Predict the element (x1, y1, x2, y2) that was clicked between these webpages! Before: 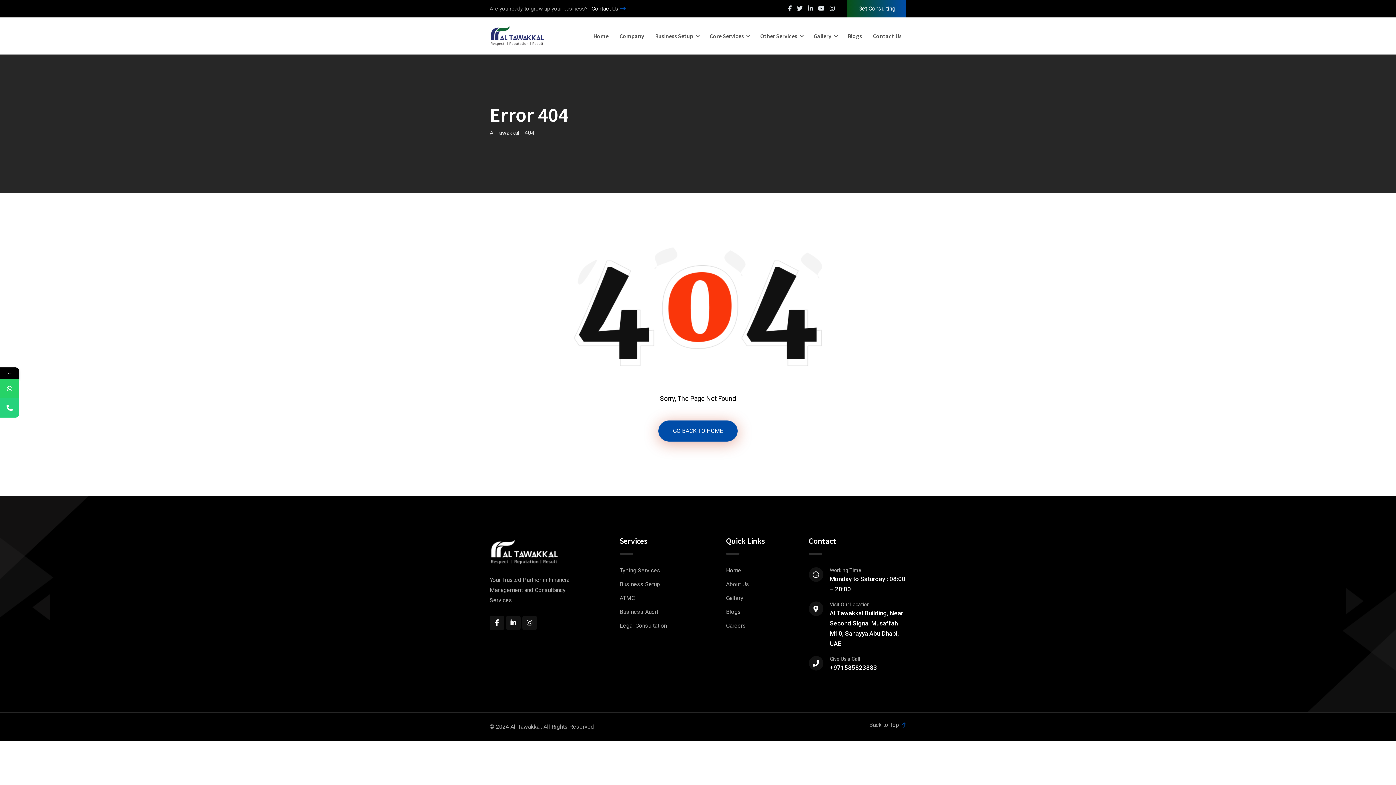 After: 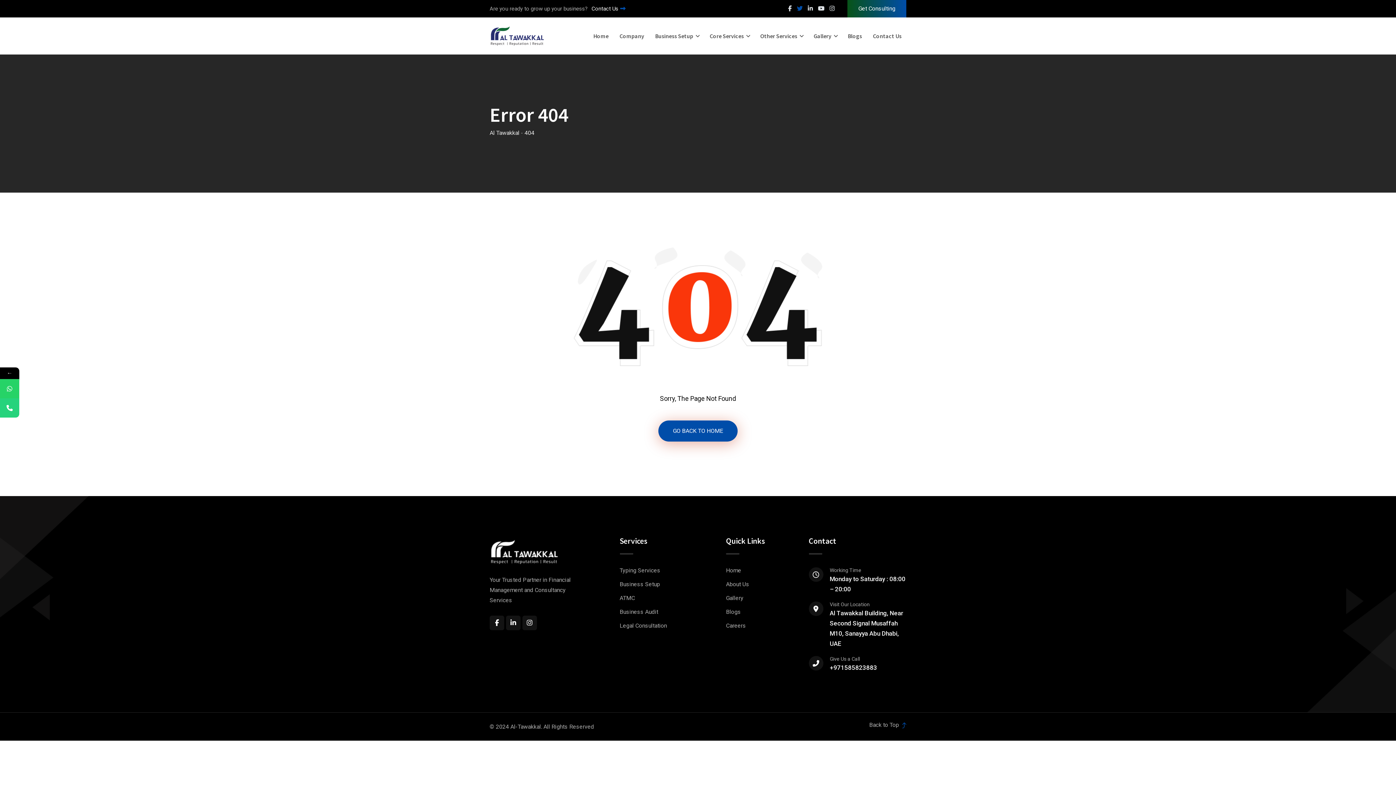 Action: bbox: (797, 5, 802, 12)